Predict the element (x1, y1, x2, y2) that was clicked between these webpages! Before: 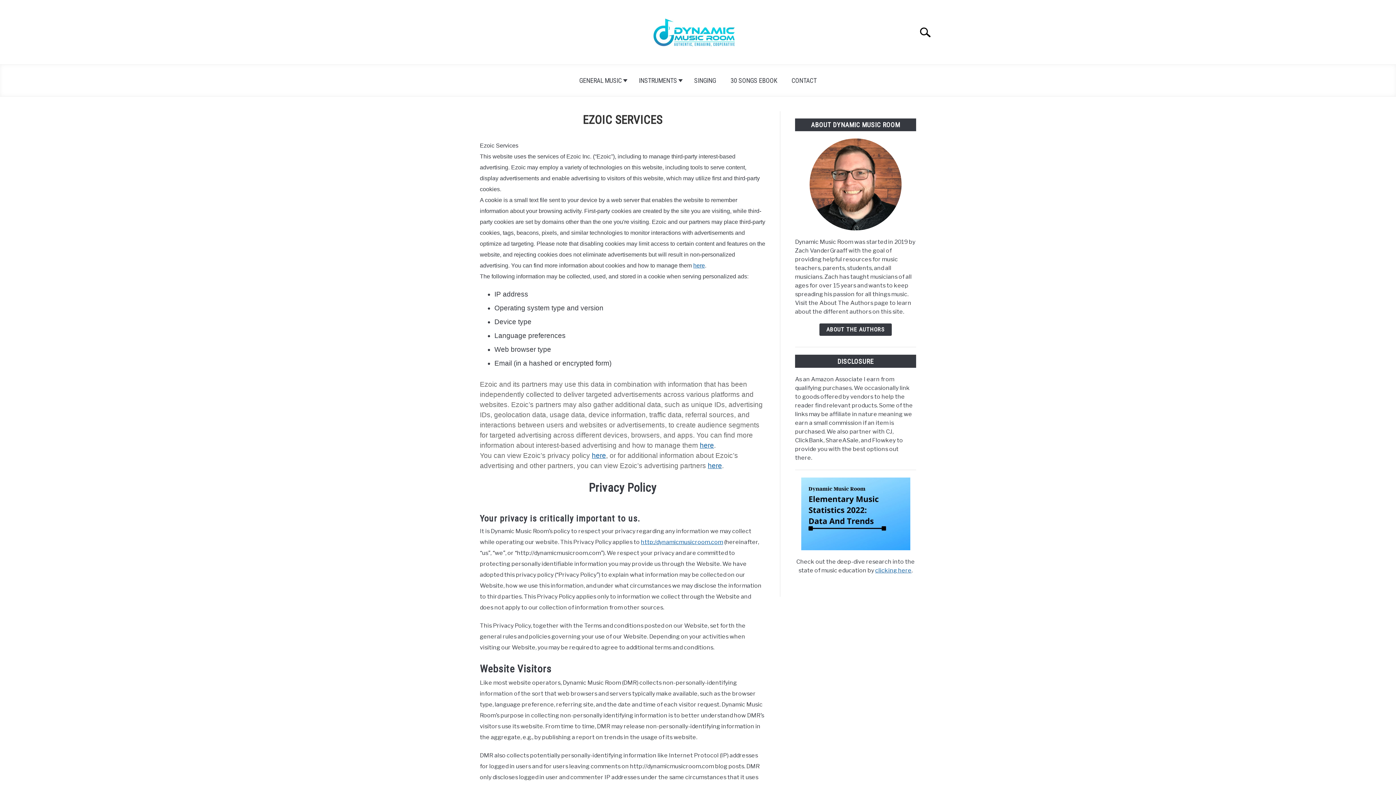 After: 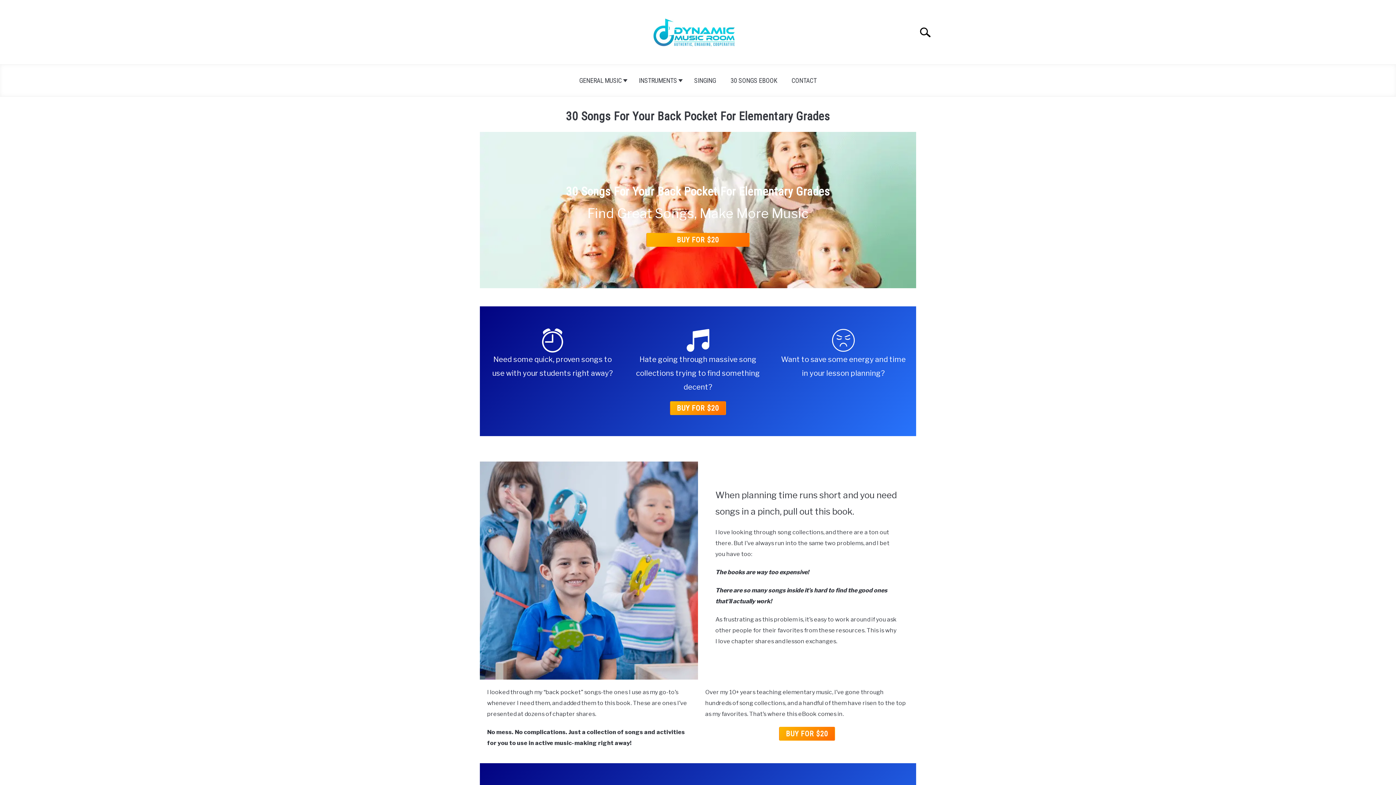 Action: bbox: (723, 72, 784, 89) label: 30 SONGS EBOOK